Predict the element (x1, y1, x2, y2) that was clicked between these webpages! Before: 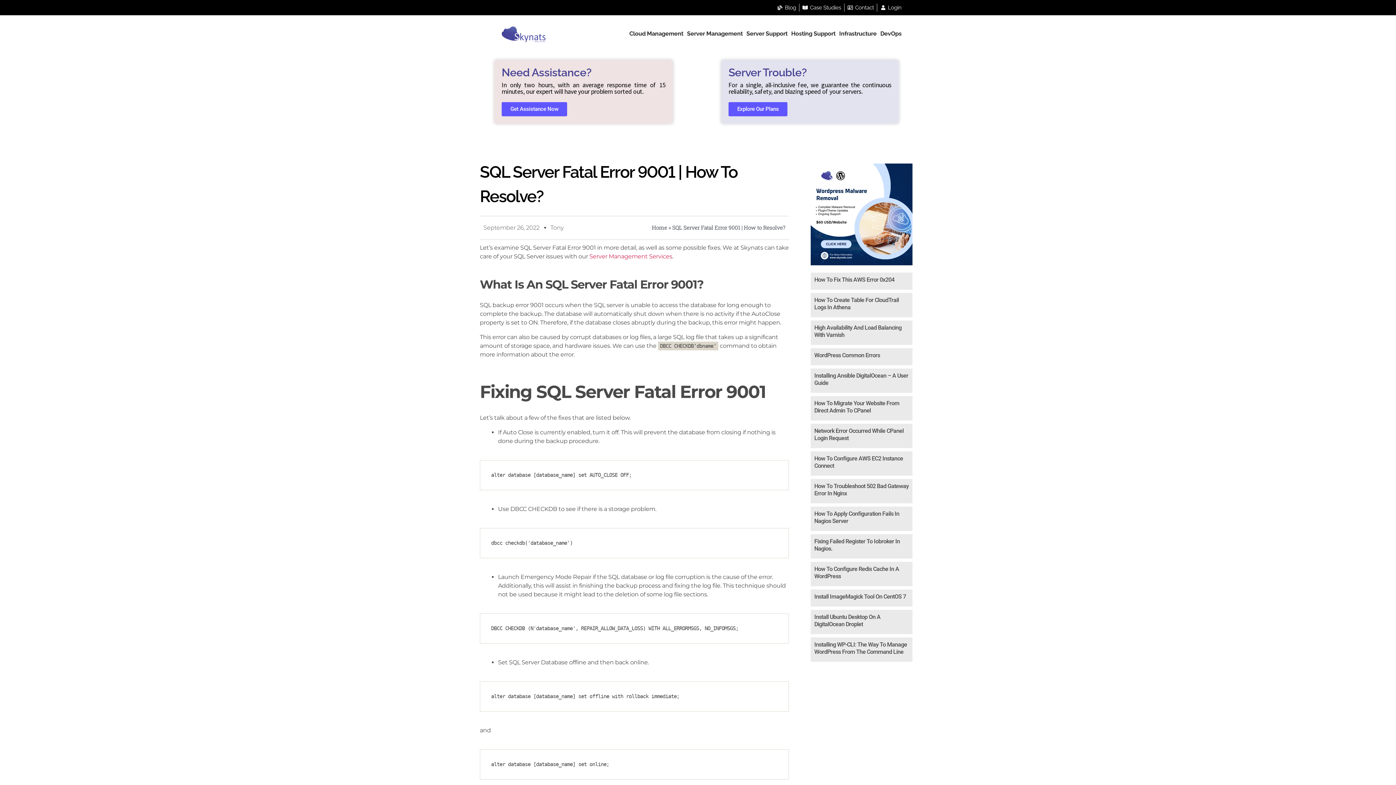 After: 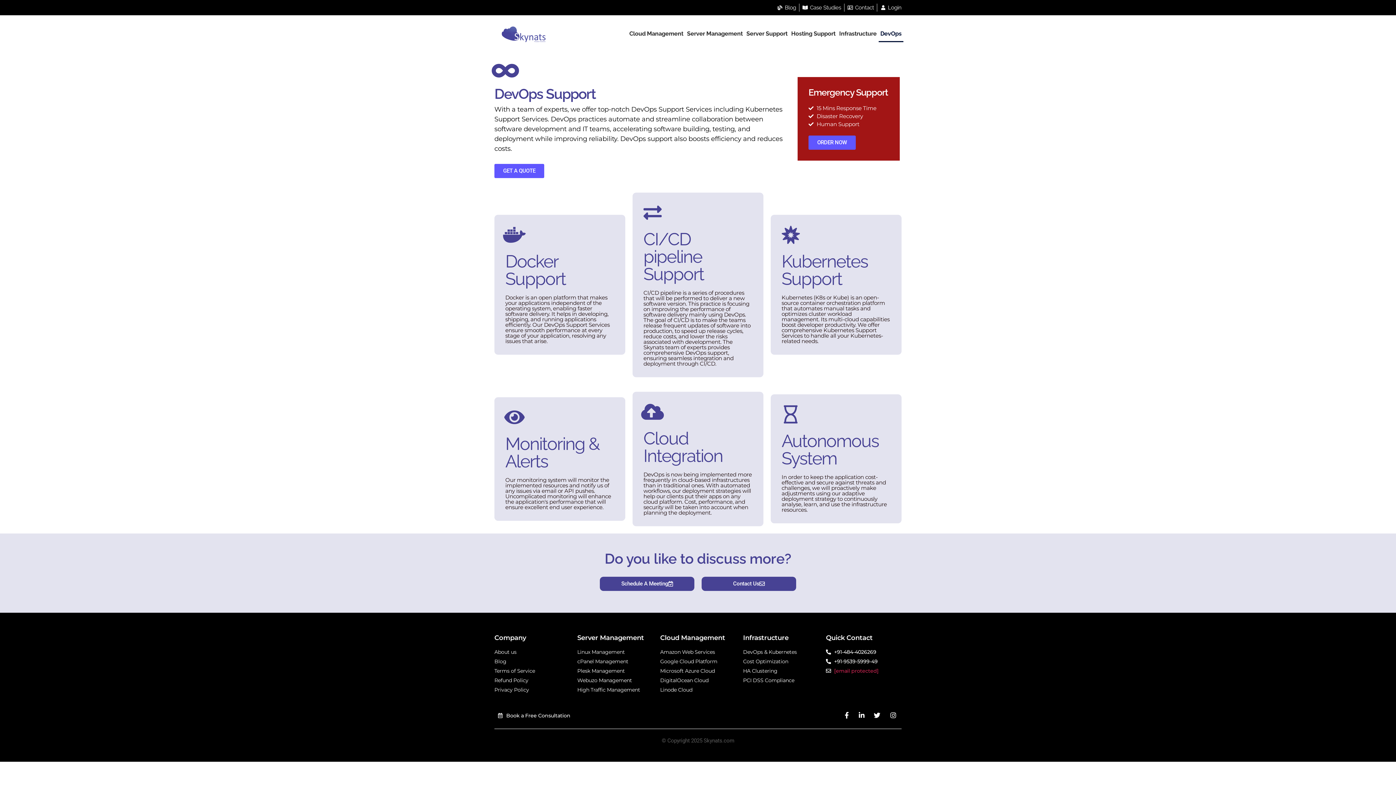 Action: bbox: (878, 25, 903, 42) label: DevOps